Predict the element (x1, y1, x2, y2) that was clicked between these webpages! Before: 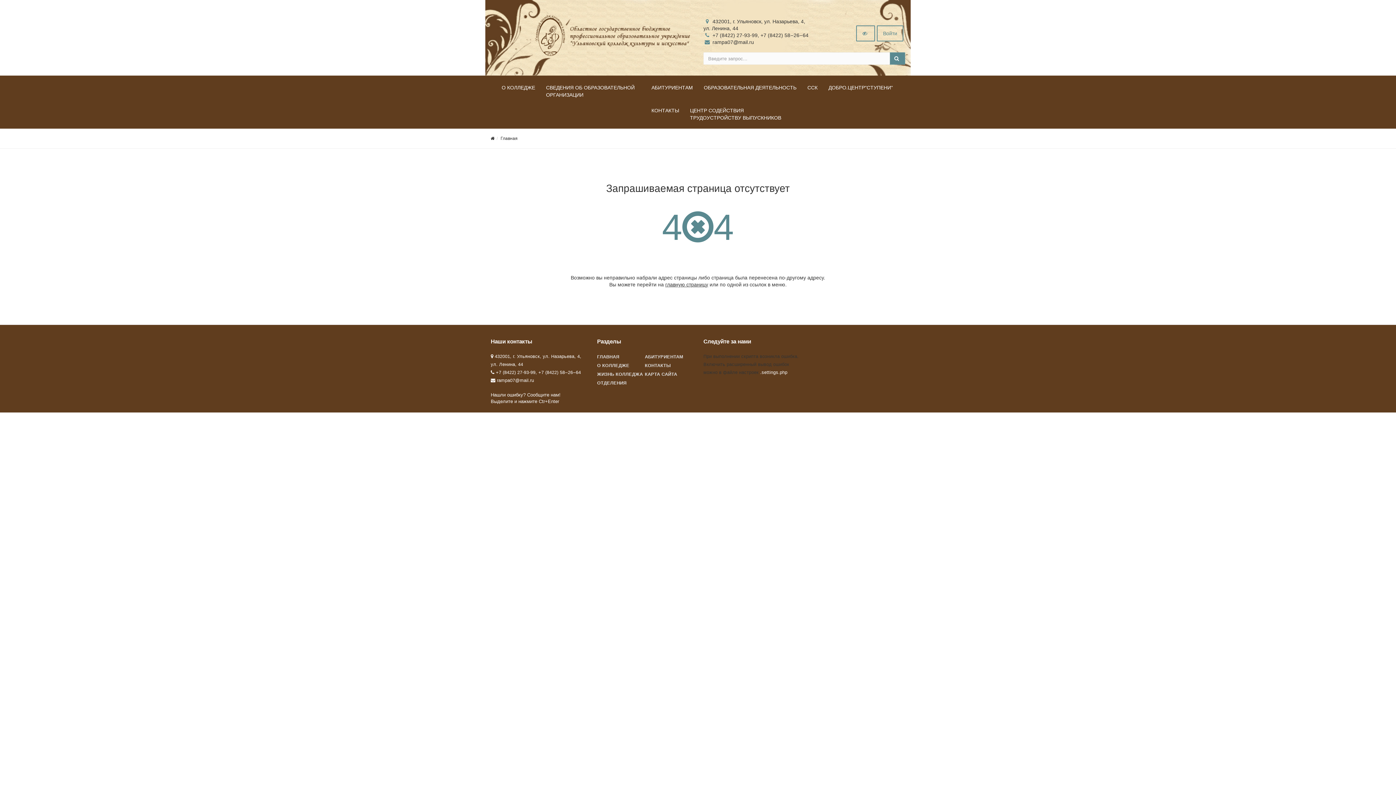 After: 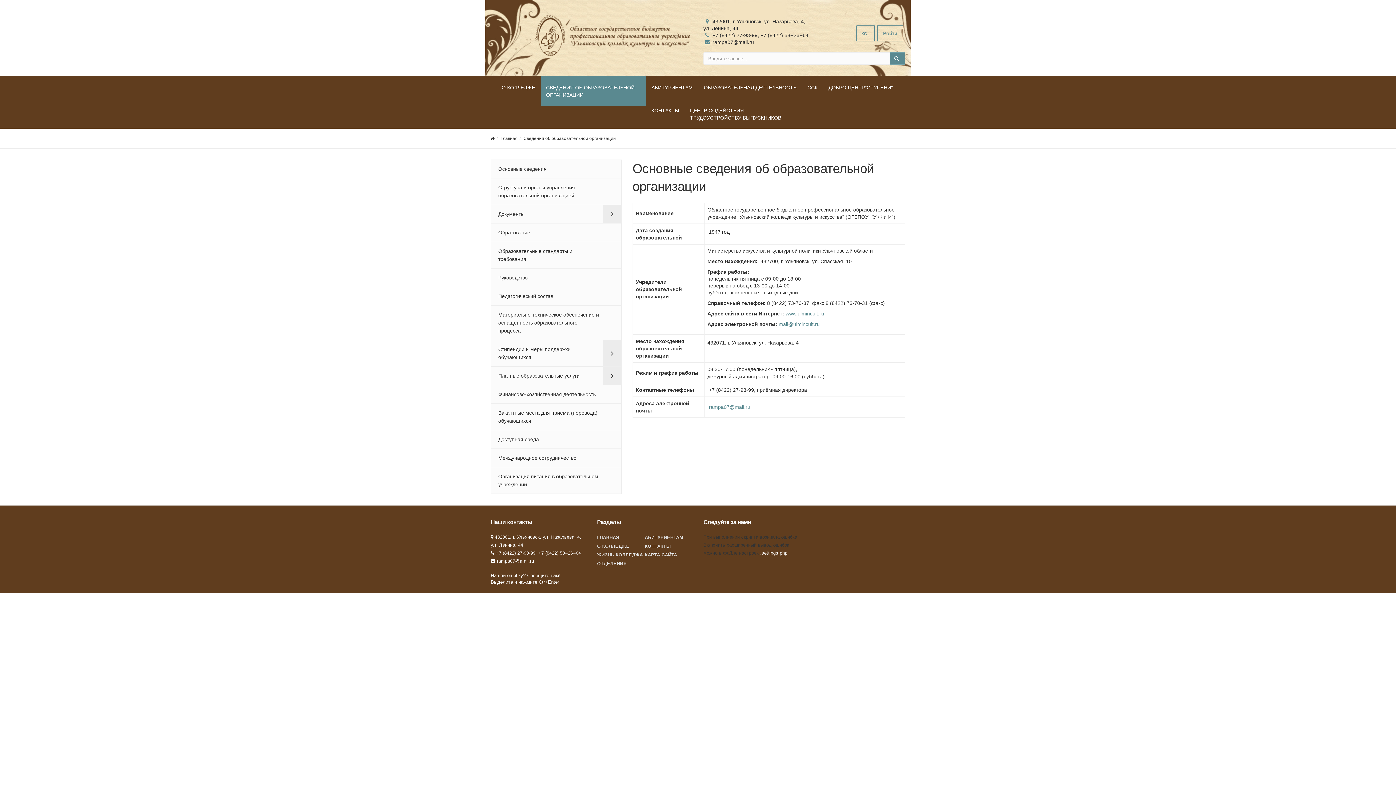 Action: bbox: (540, 75, 646, 105) label: СВЕДЕНИЯ ОБ ОБРАЗОВАТЕЛЬНОЙ ОРГАНИЗАЦИИ